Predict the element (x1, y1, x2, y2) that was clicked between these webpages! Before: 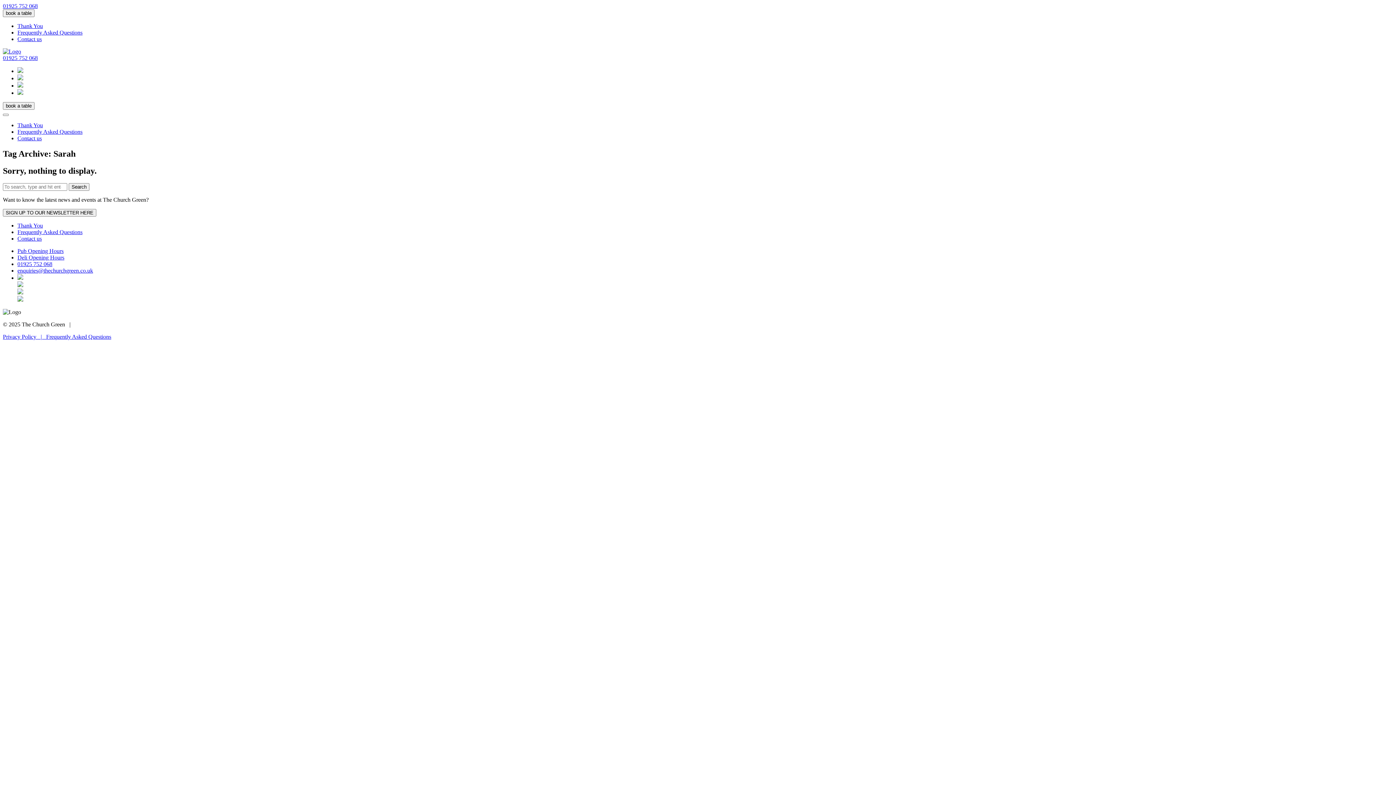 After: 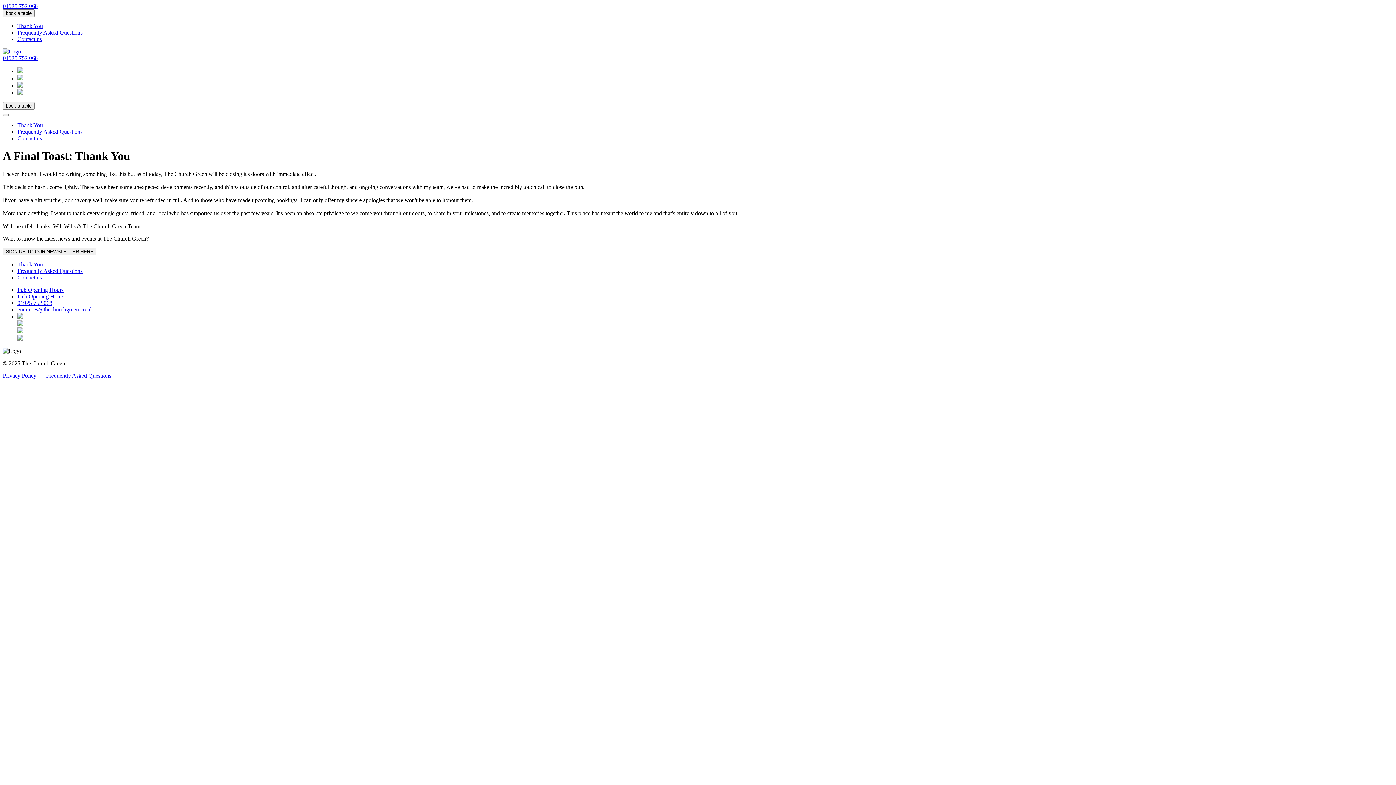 Action: bbox: (17, 222, 42, 228) label: Thank You